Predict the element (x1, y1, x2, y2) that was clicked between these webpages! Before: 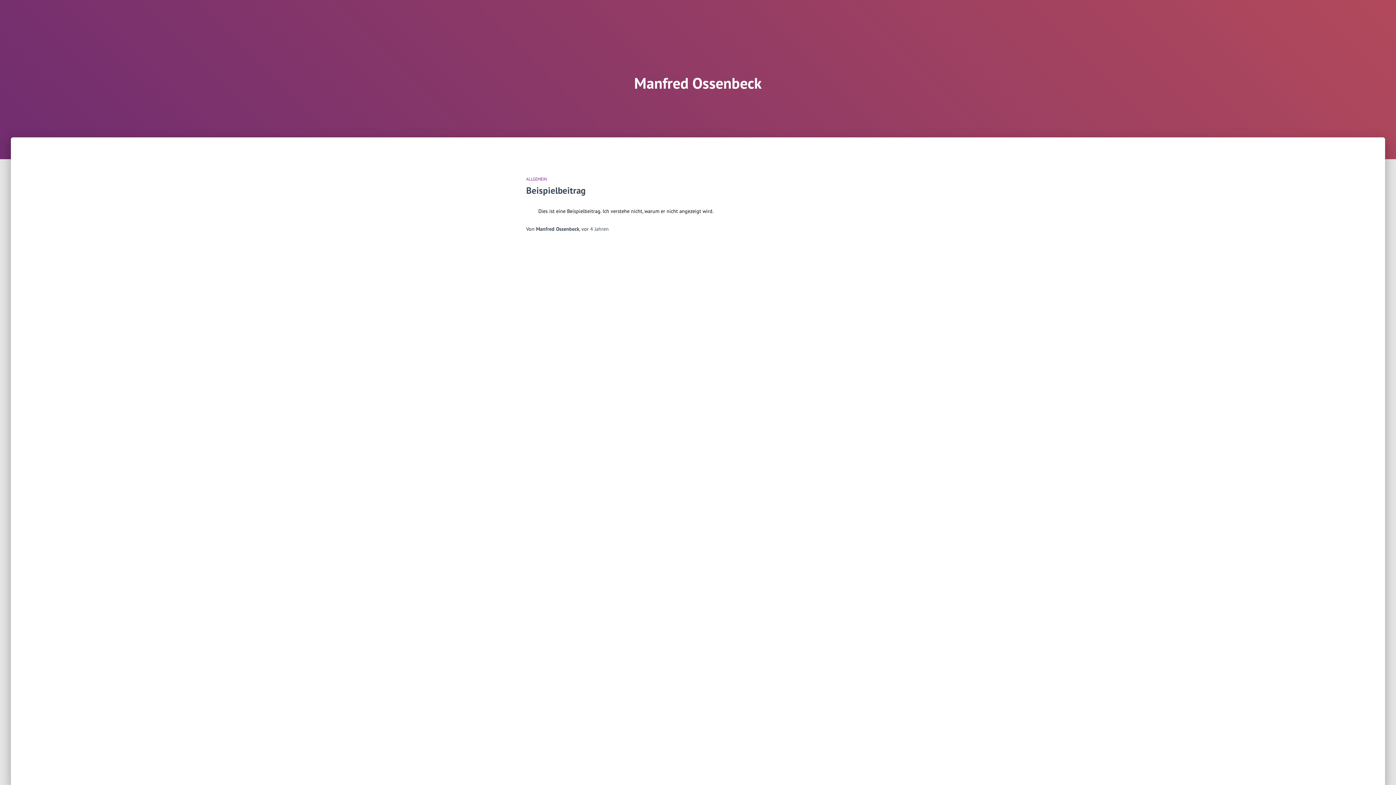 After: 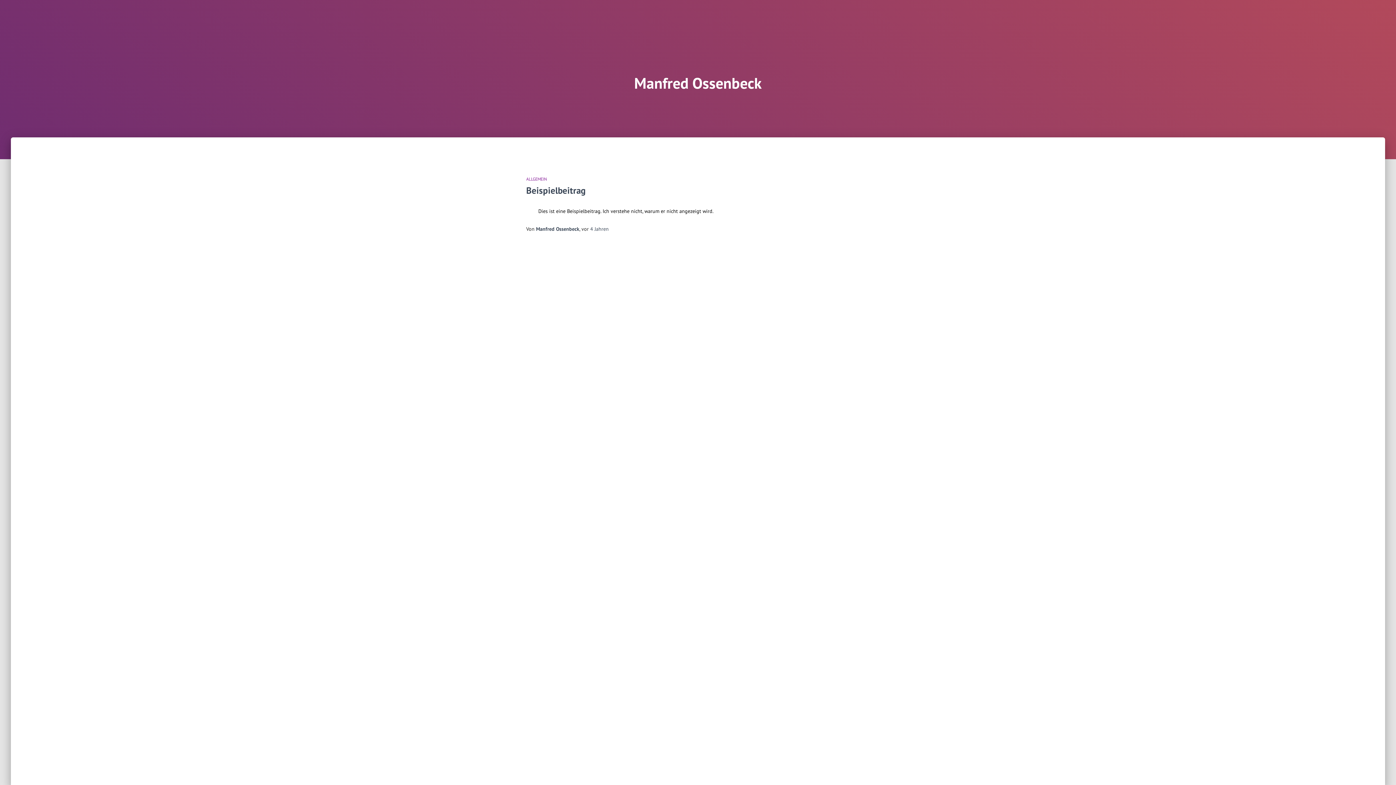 Action: bbox: (536, 225, 579, 232) label: Manfred Ossenbeck